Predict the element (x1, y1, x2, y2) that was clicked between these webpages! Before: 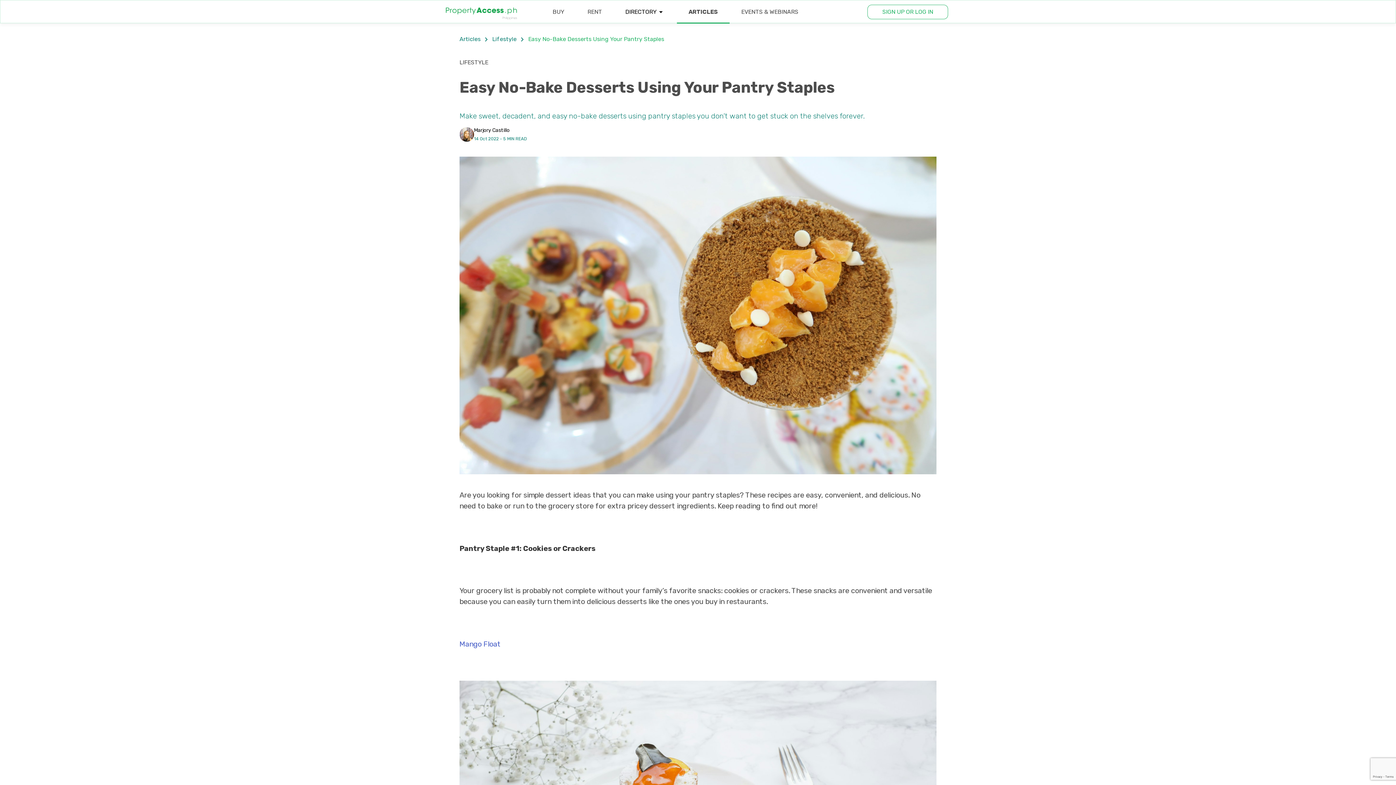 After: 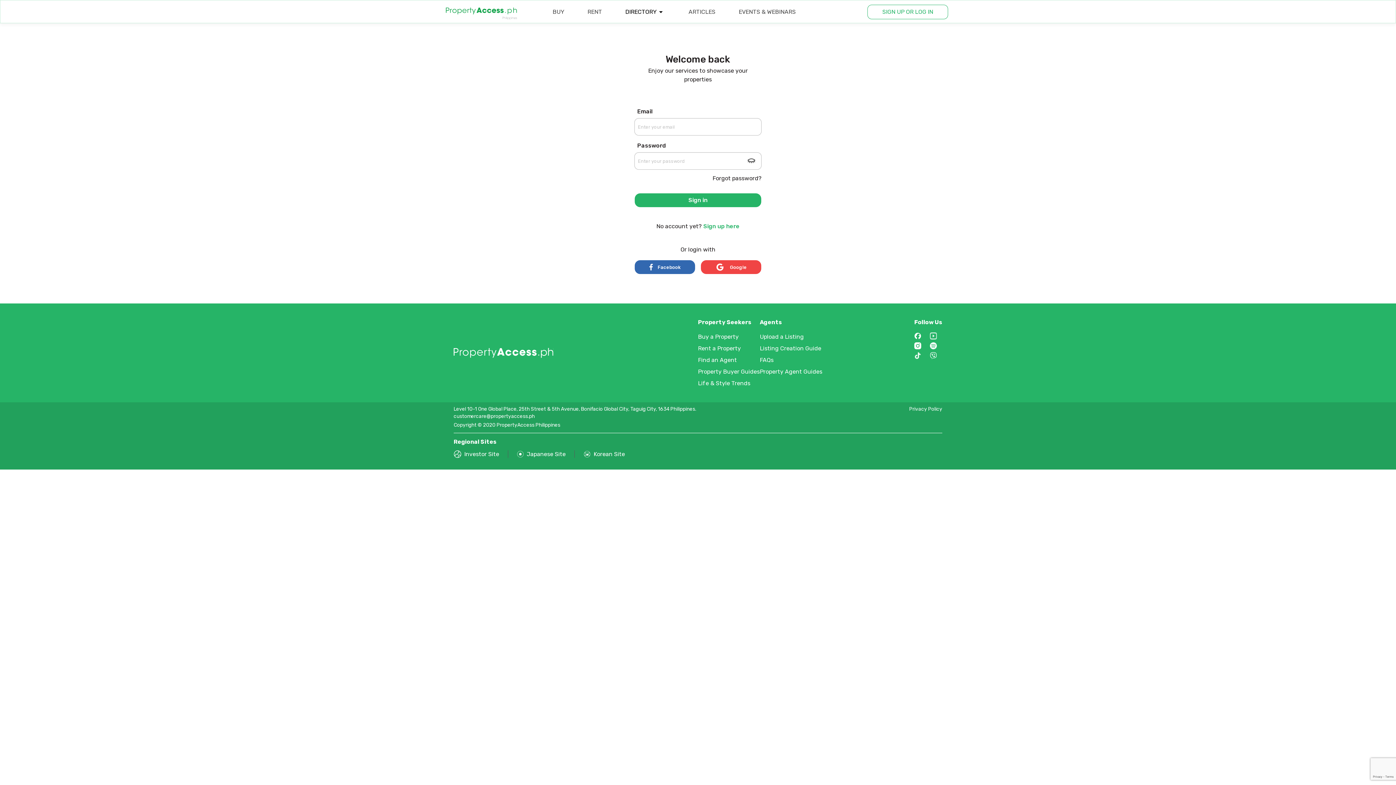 Action: bbox: (867, 4, 948, 19) label: SIGN UP OR LOG IN